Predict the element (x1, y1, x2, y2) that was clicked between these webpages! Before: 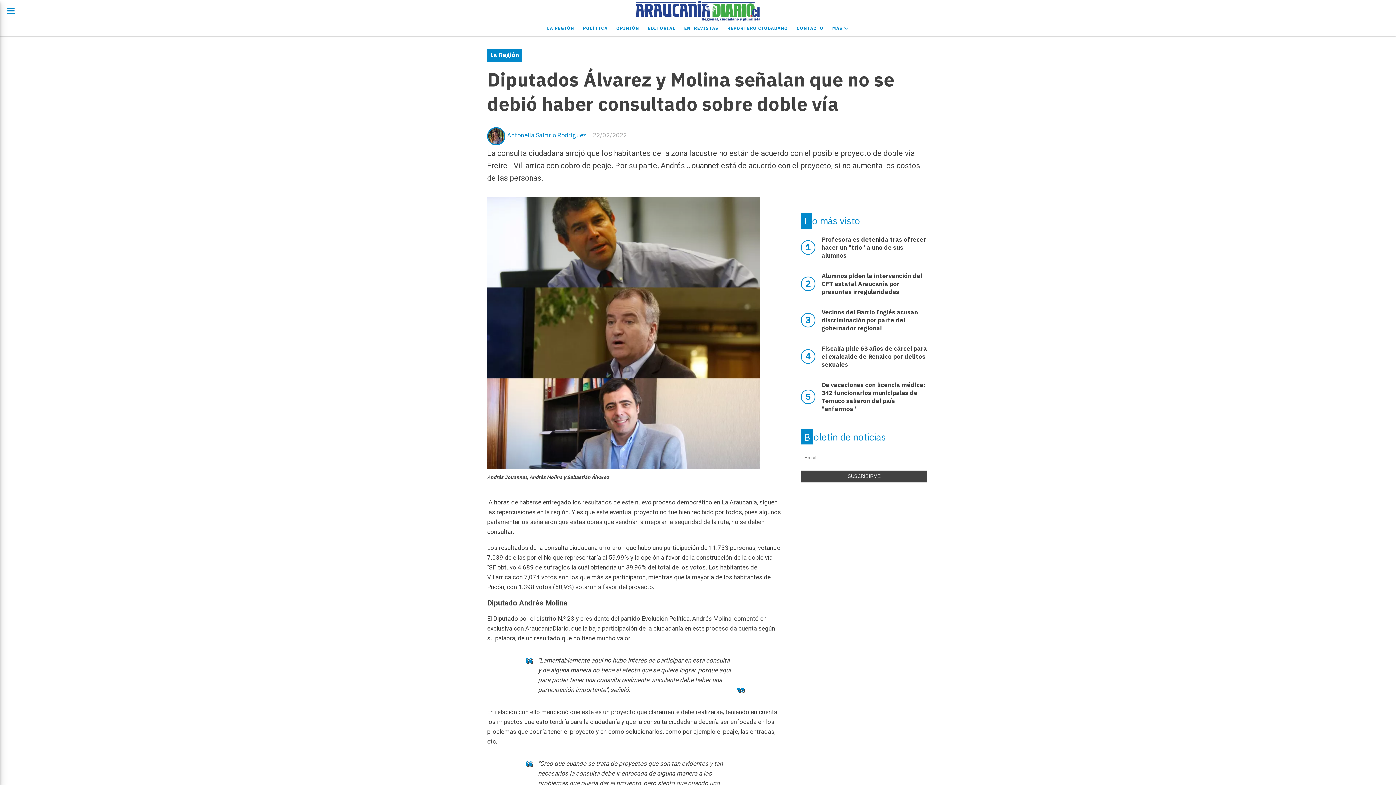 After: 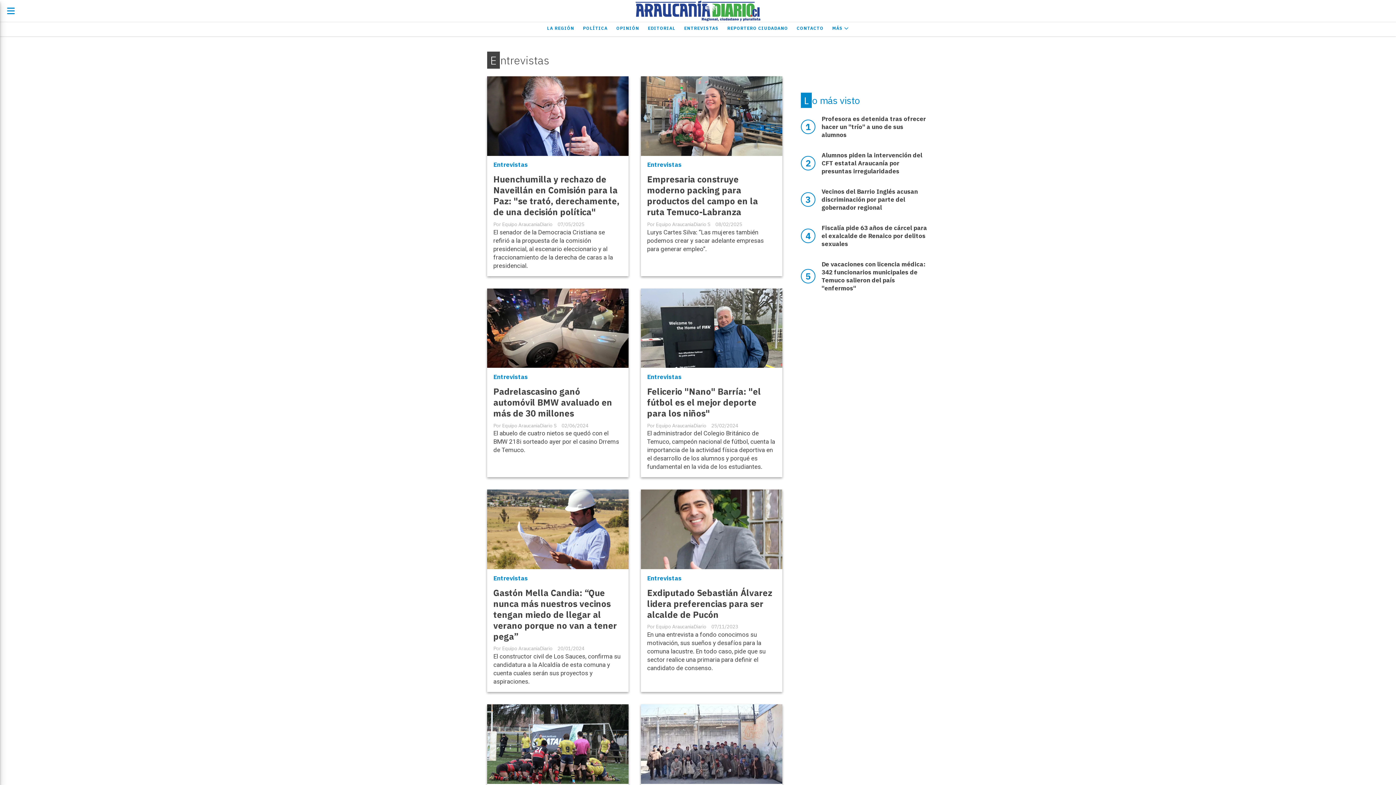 Action: label: ENTREVISTAS bbox: (680, 22, 723, 34)